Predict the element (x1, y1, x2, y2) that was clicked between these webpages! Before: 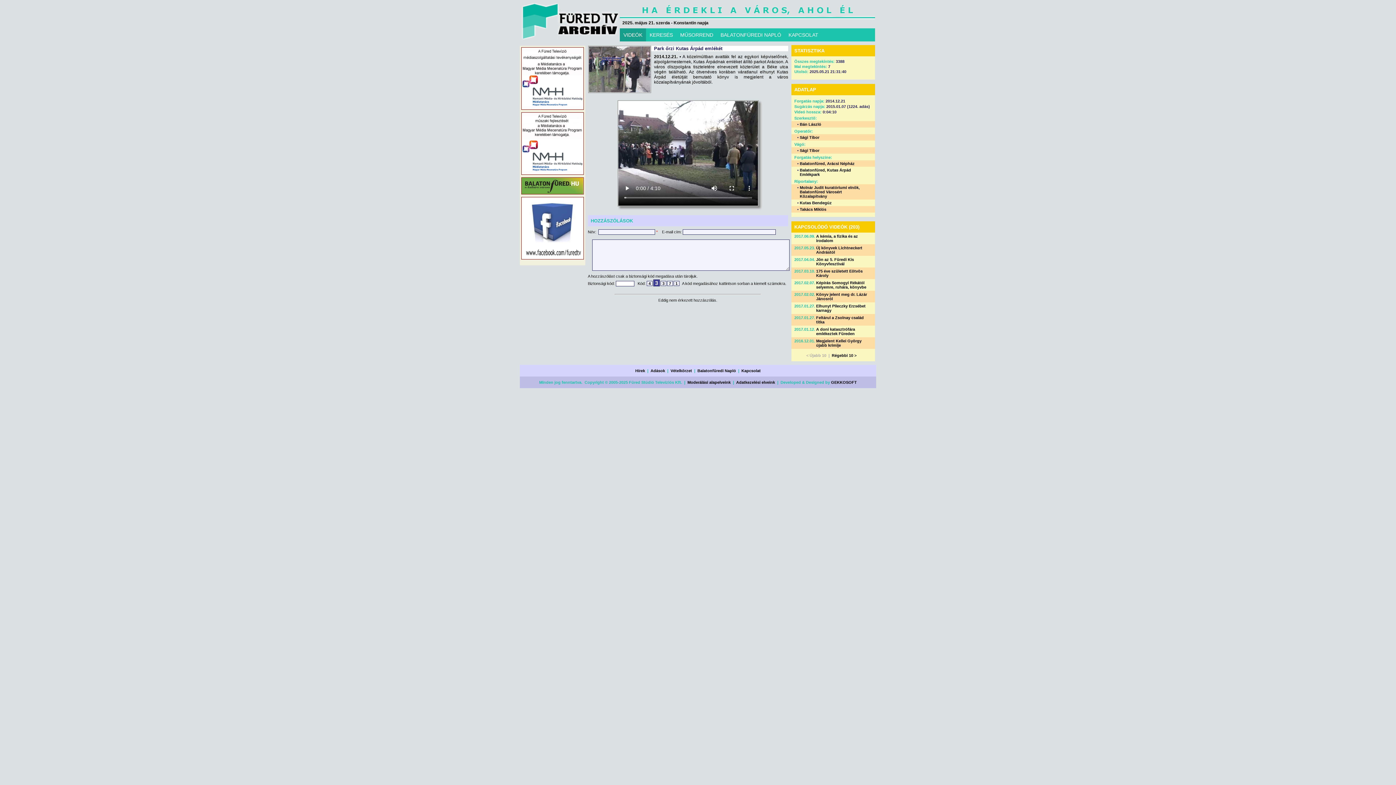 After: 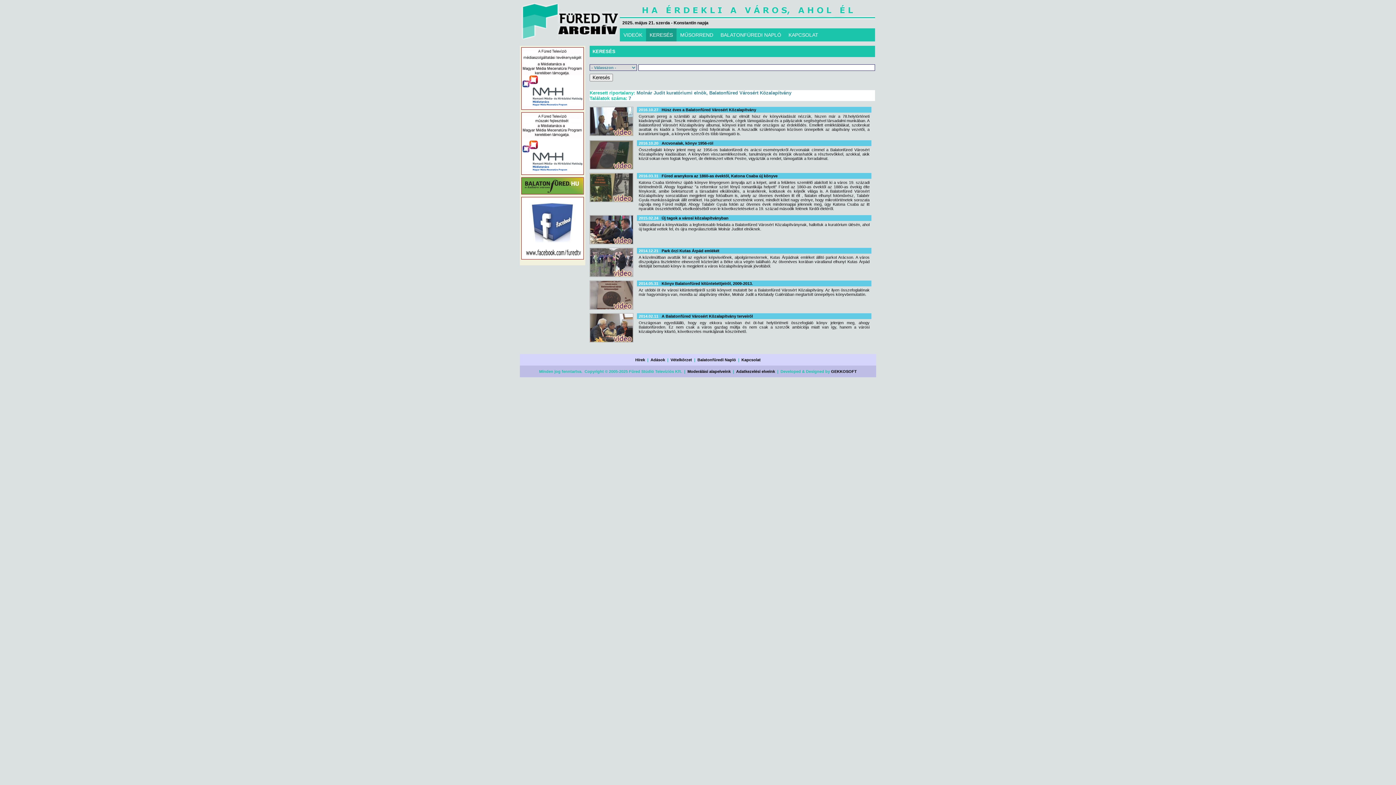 Action: bbox: (800, 185, 860, 198) label: Molnár Judit kuratóriumi elnök, Balatonfüred Városért Közalapítvány